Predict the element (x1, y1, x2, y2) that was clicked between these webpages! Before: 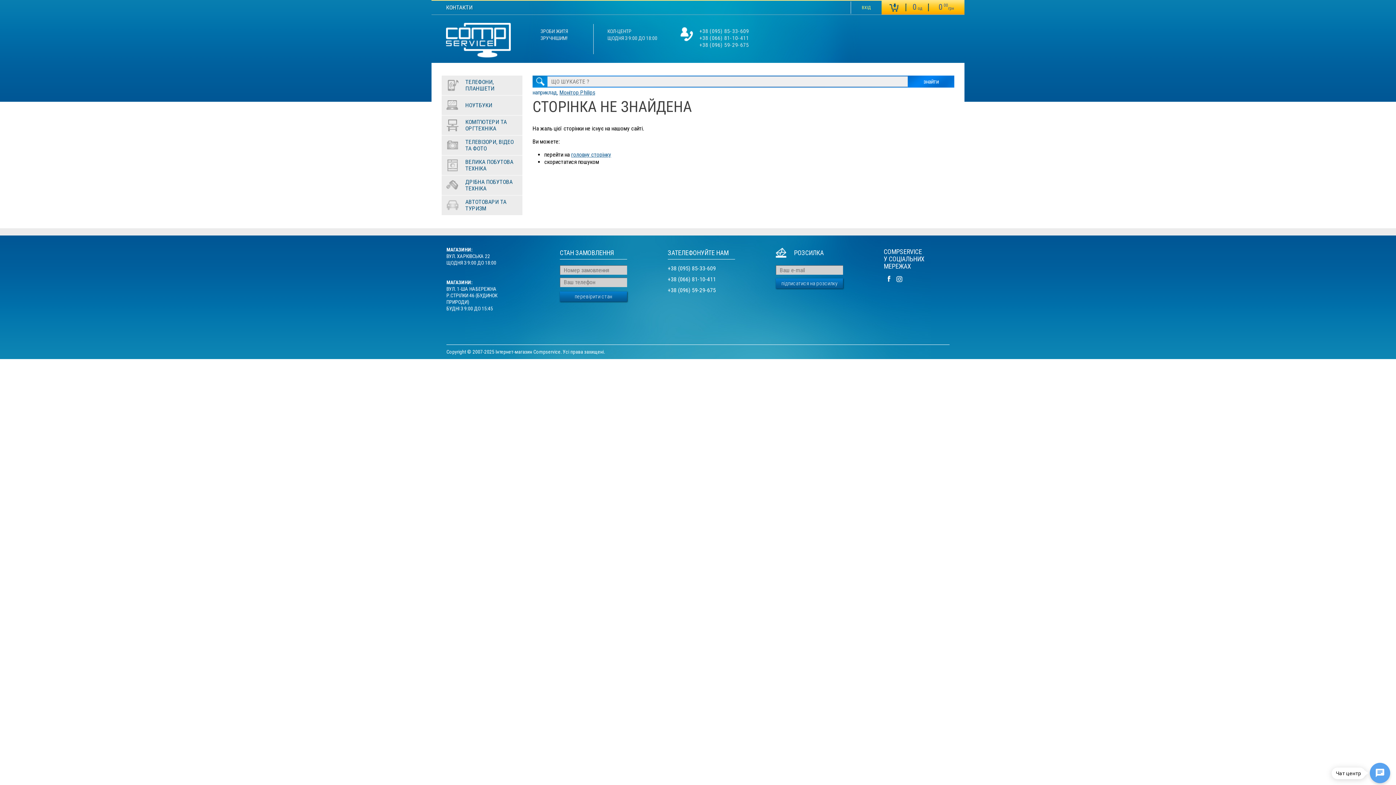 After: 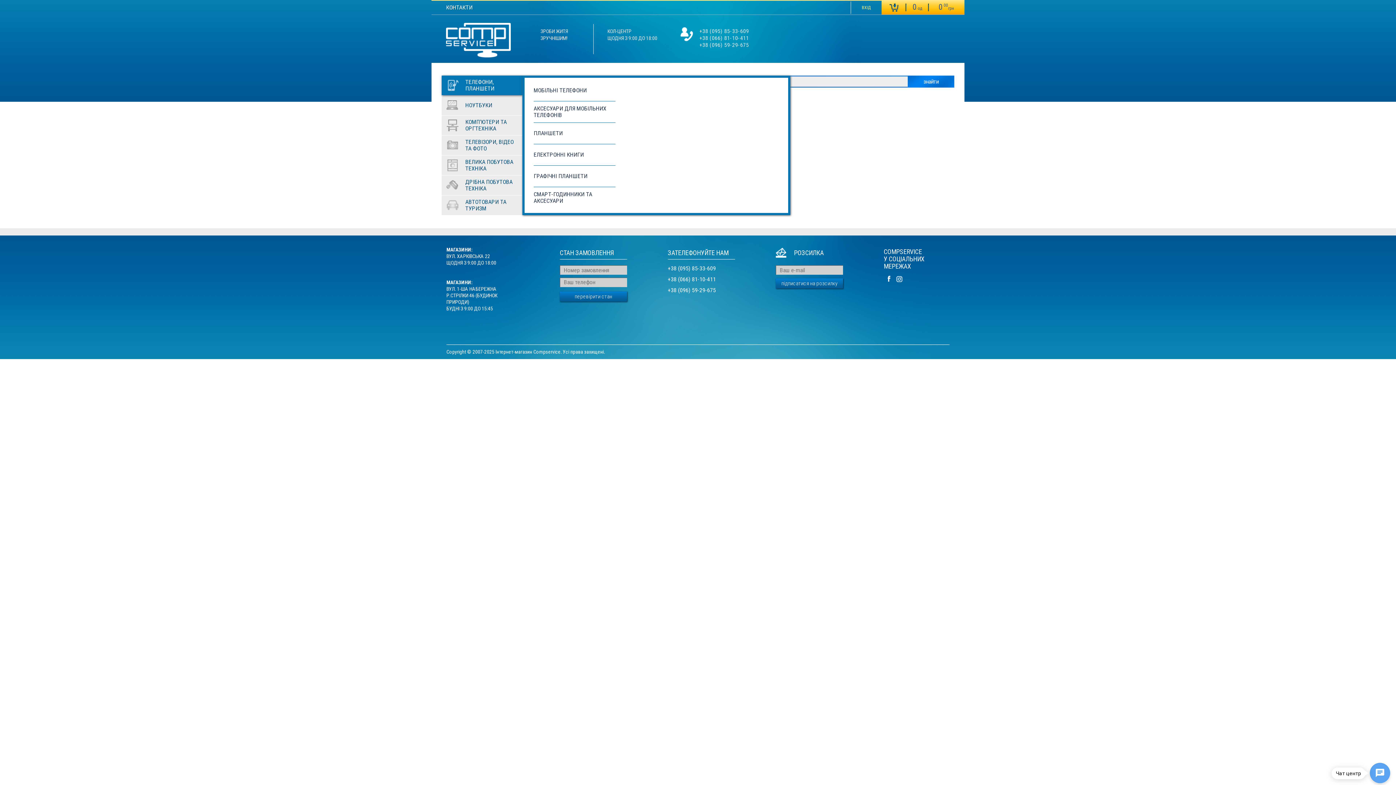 Action: label: ТЕЛЕФОНИ, ПЛАНШЕТИ bbox: (441, 75, 522, 95)